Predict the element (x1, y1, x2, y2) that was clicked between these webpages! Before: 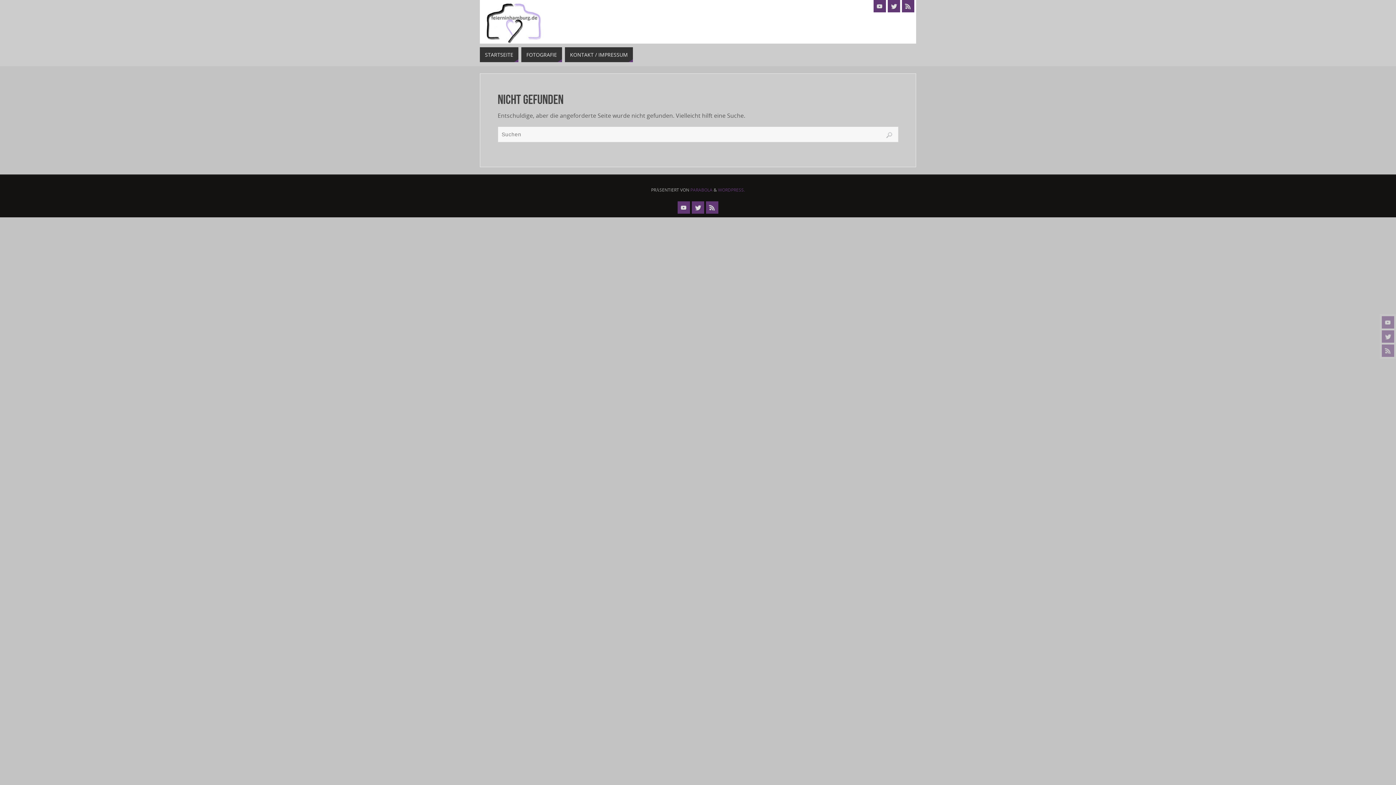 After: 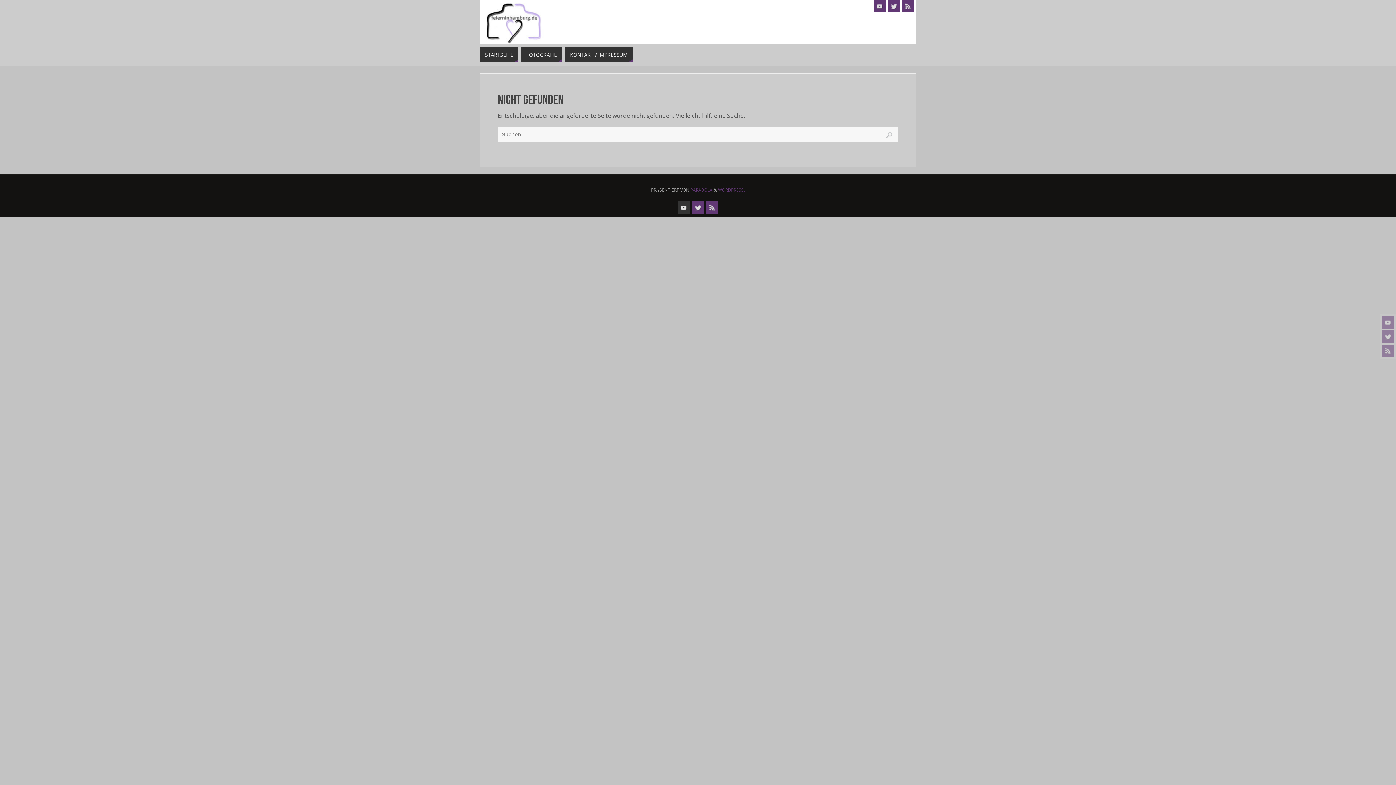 Action: bbox: (677, 201, 690, 213)